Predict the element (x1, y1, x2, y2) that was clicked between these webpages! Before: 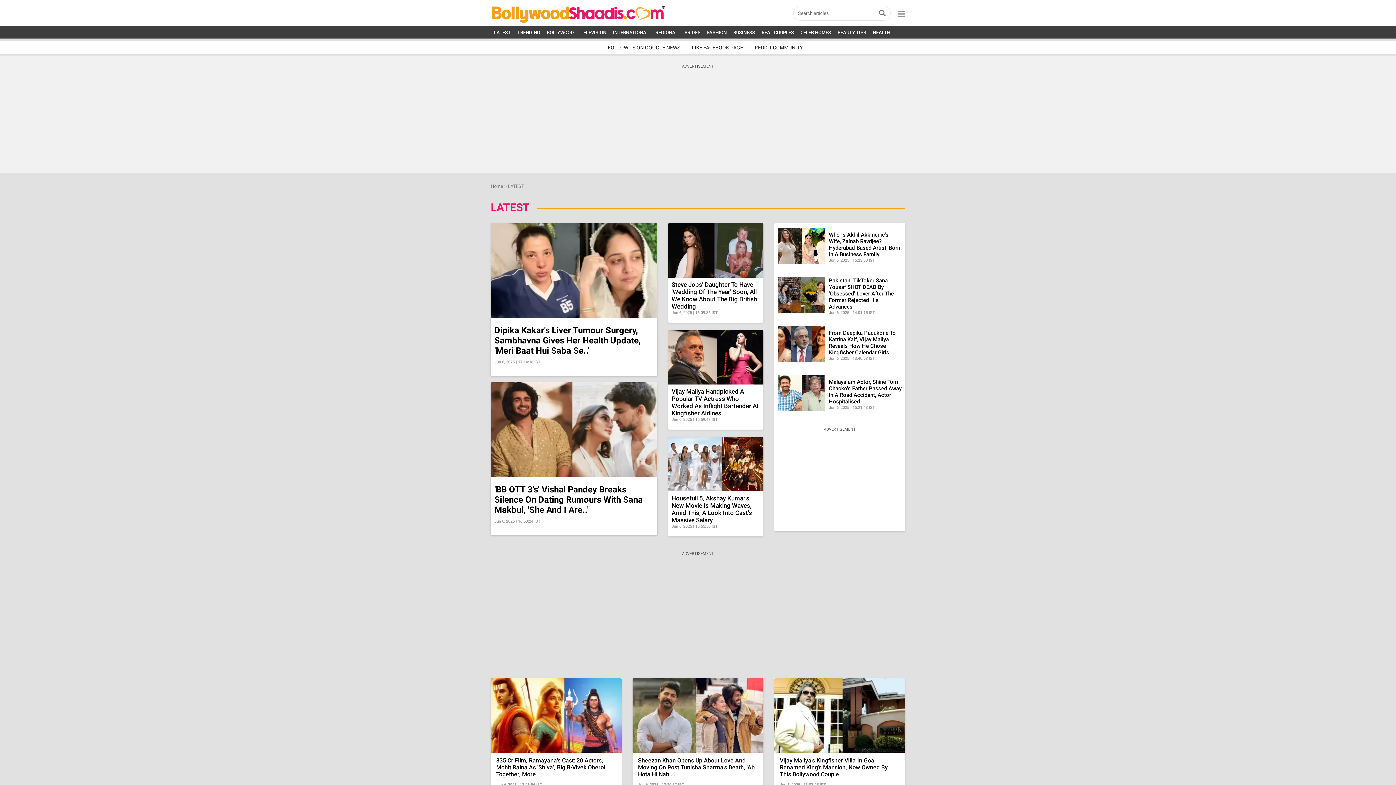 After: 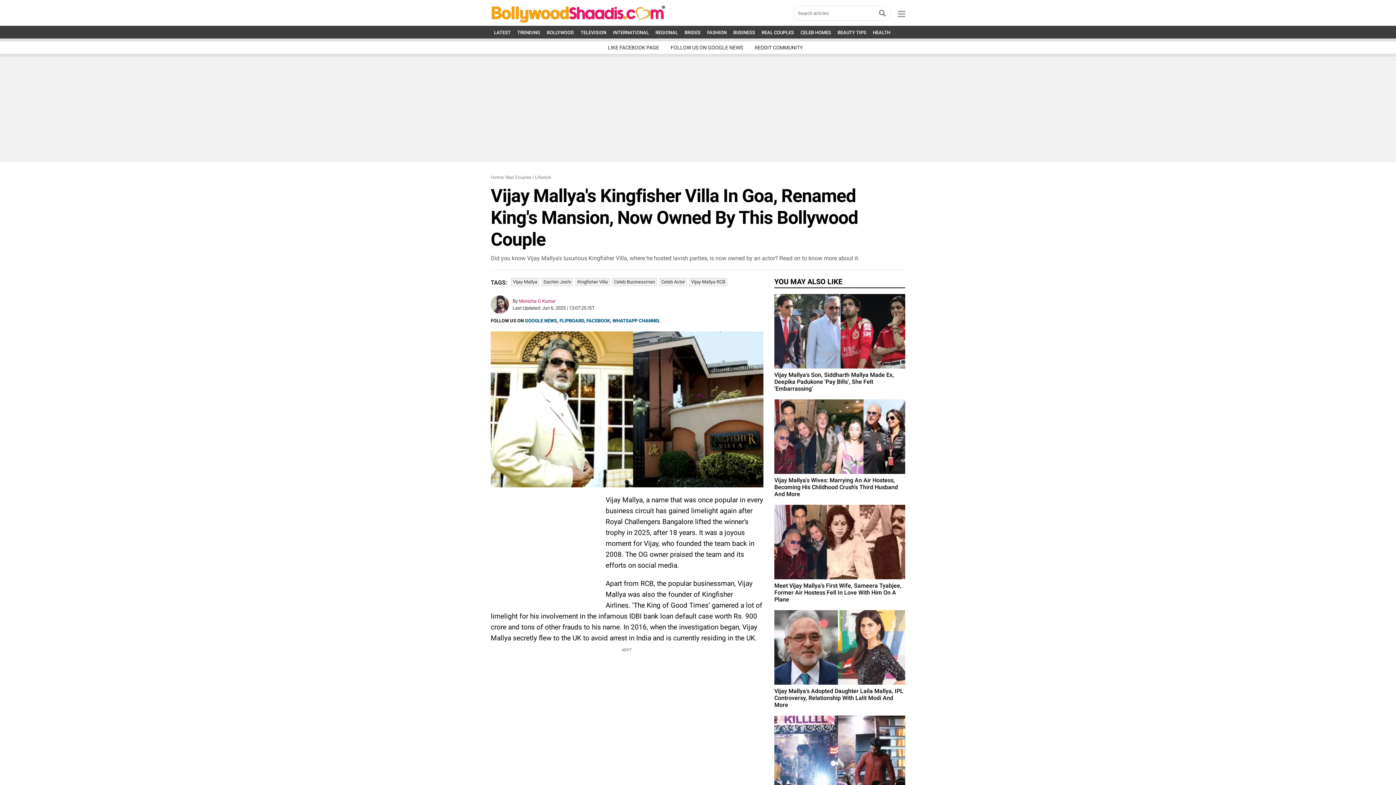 Action: label: Vijay Mallya's Kingfisher Villa In Goa, Renamed King's Mansion, Now Owned By This Bollywood Couple
Jun 6, 2025 | 13:07:25 IST bbox: (774, 678, 905, 792)